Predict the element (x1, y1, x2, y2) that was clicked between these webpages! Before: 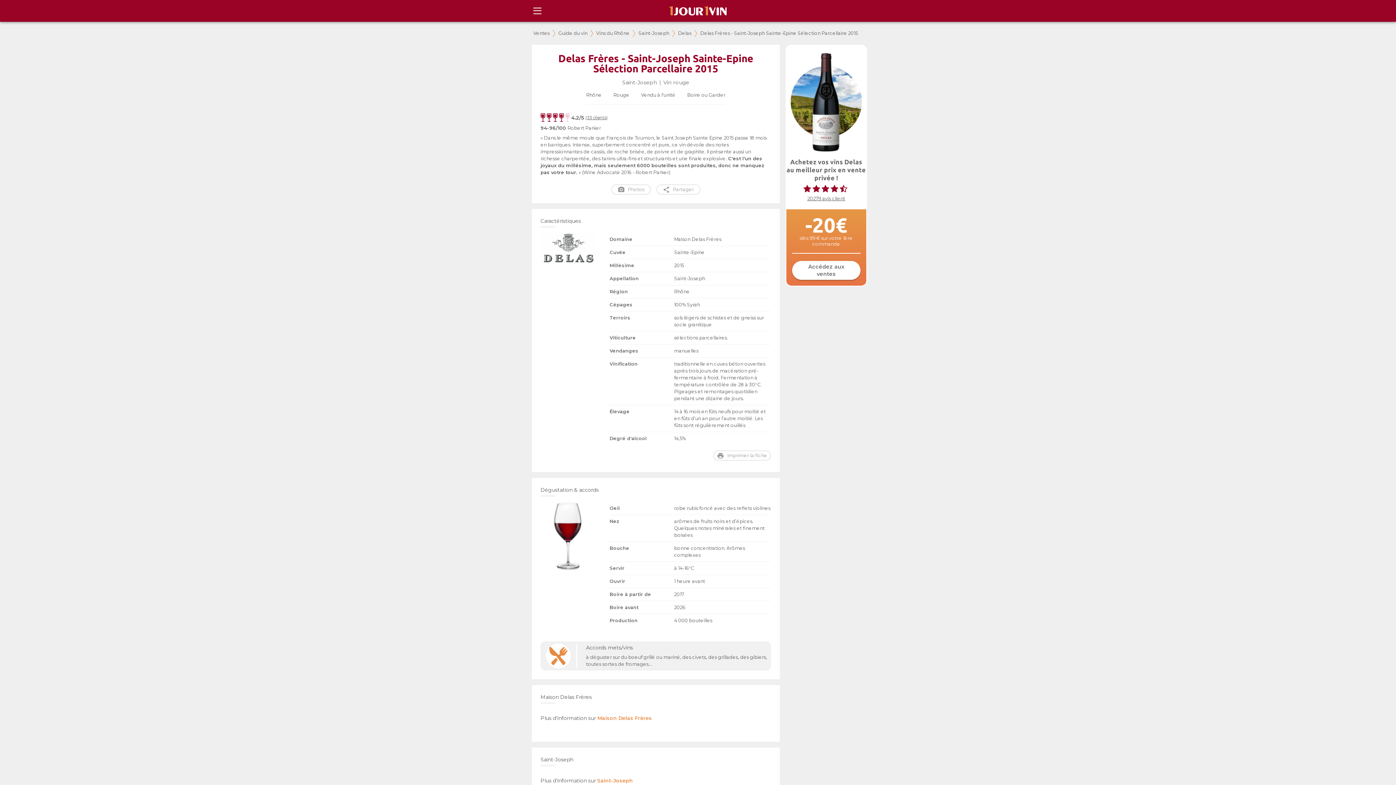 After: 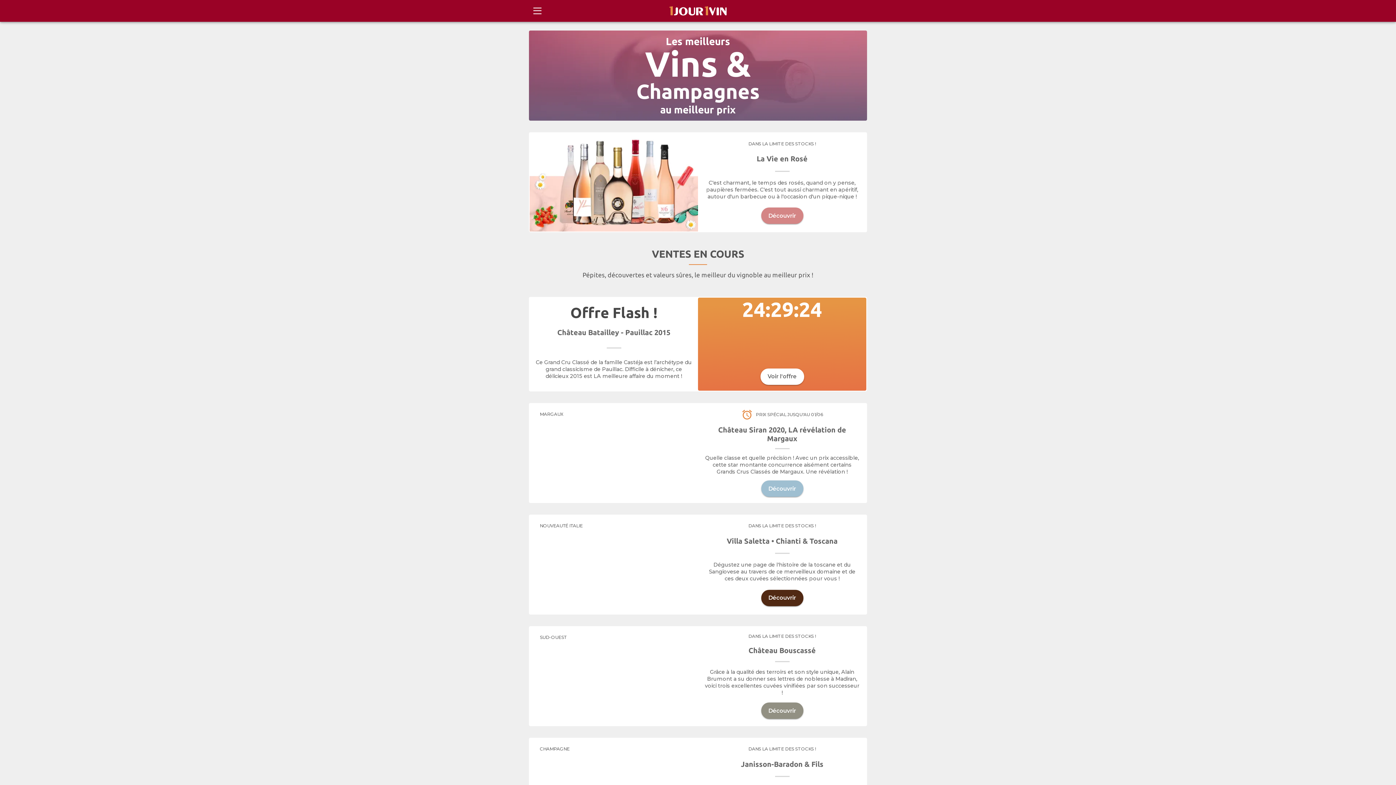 Action: bbox: (533, 30, 552, 36) label: Ventes